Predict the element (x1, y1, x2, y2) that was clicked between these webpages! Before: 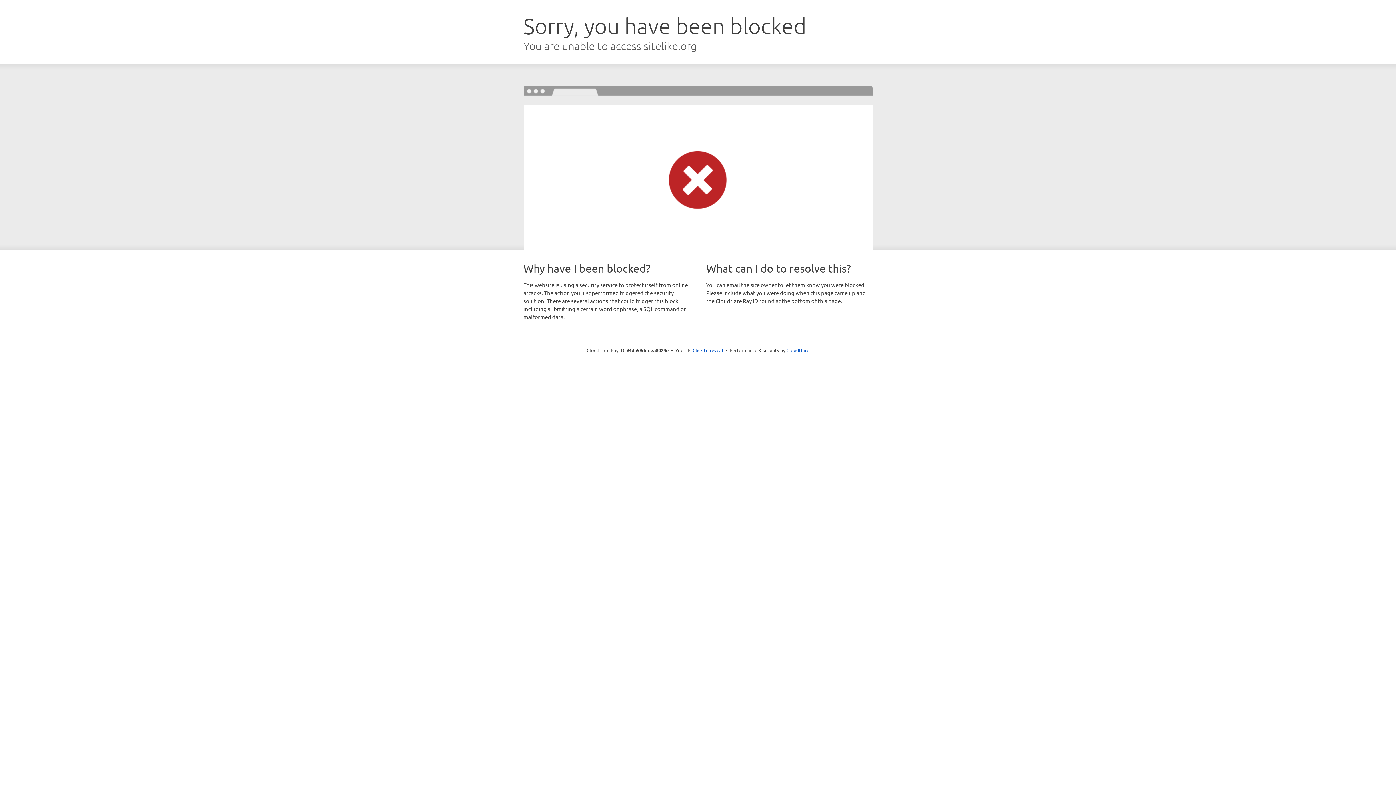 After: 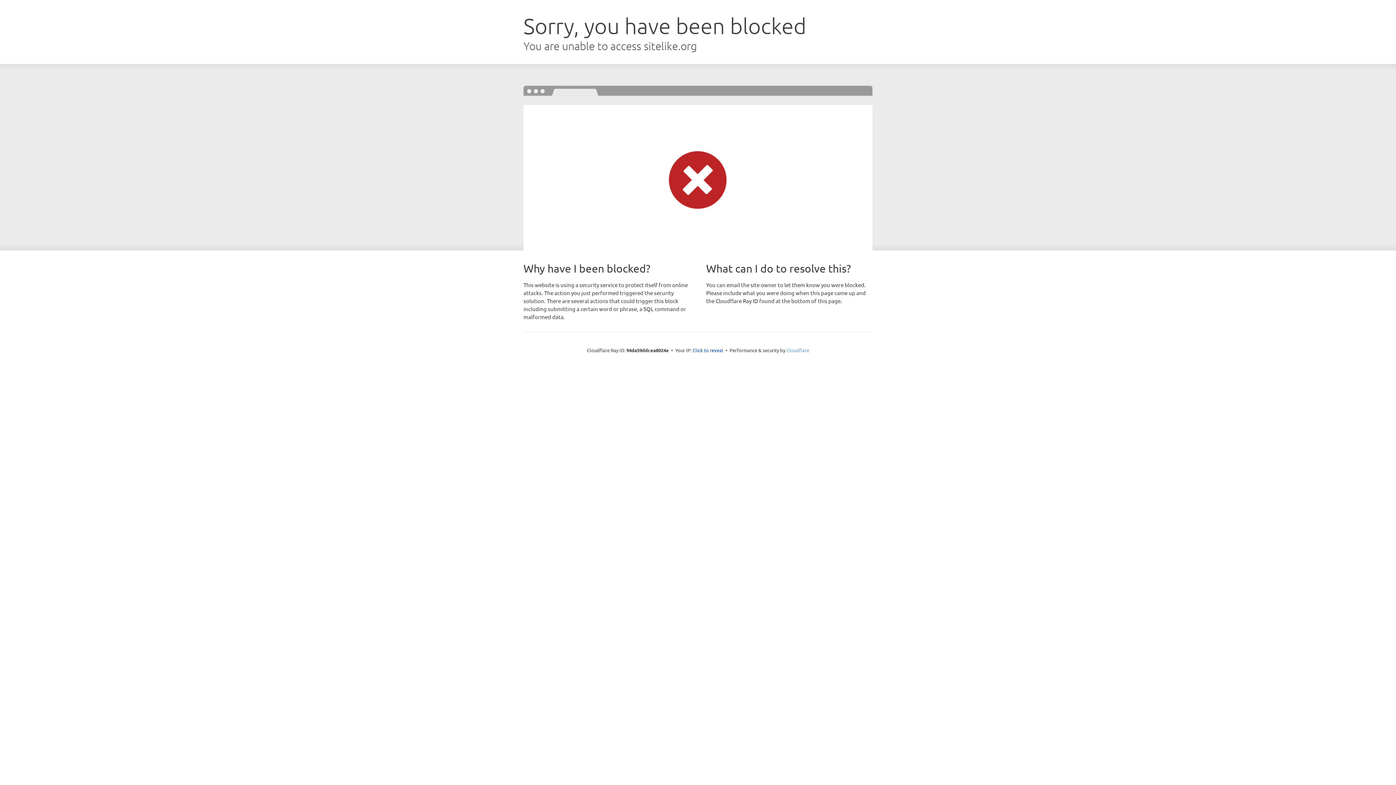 Action: label: Cloudflare bbox: (786, 347, 809, 353)